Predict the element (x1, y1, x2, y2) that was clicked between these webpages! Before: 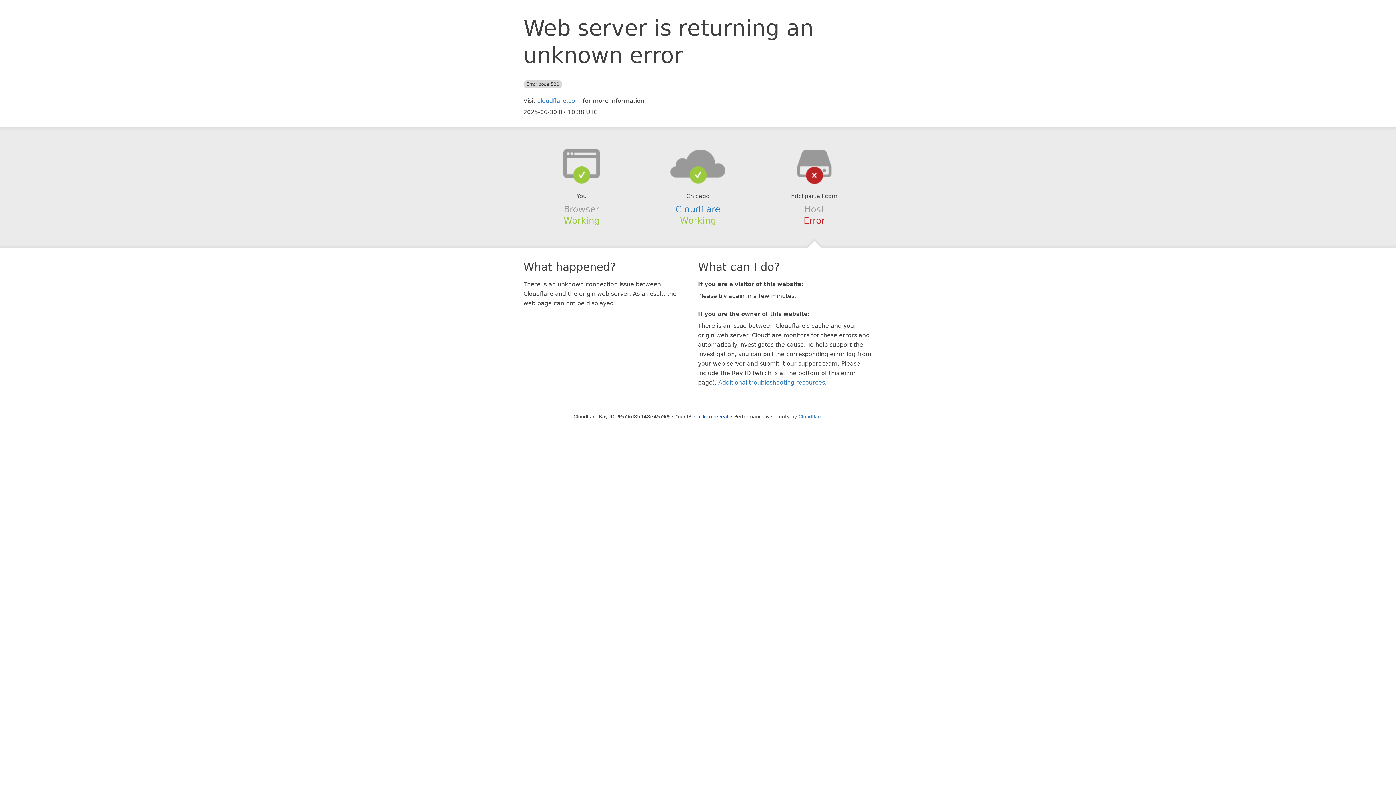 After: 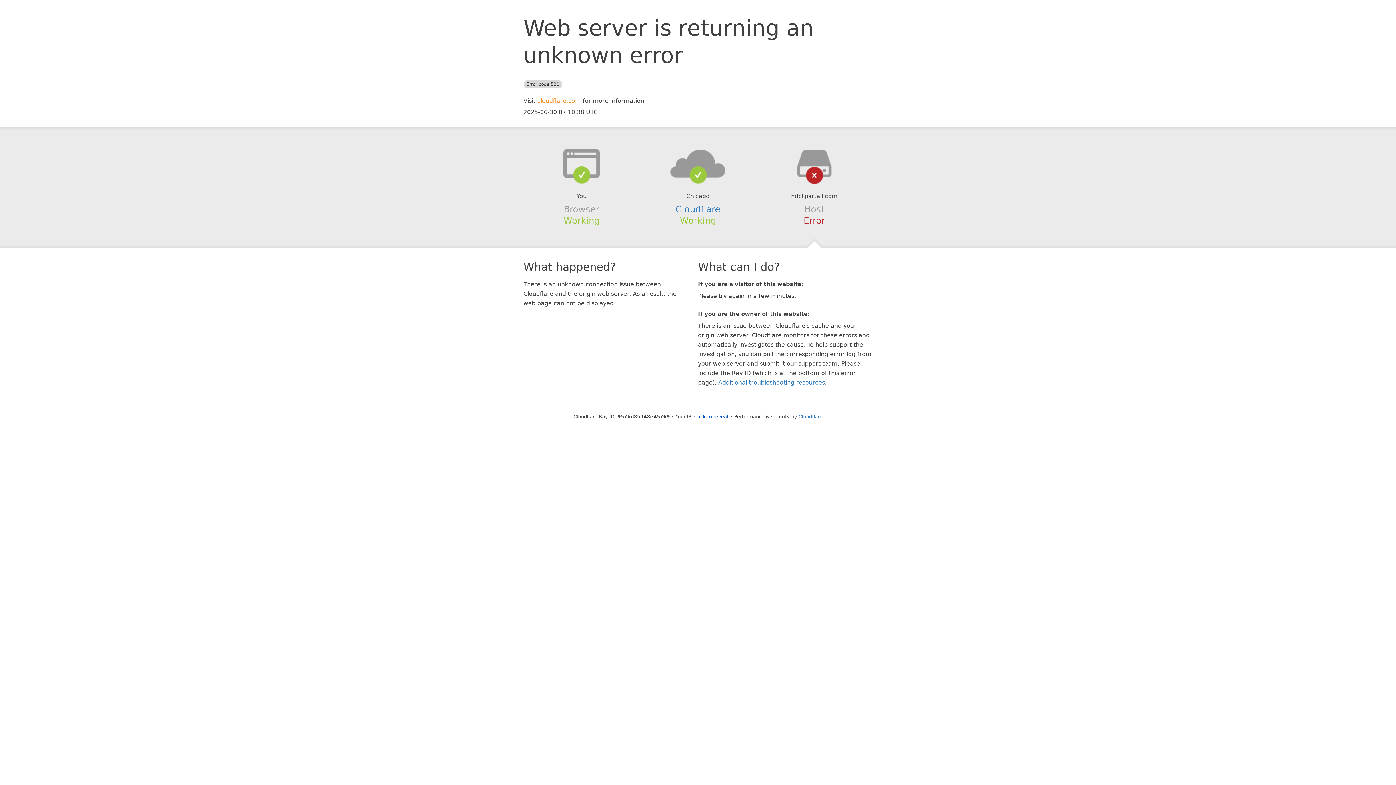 Action: label: cloudflare.com bbox: (537, 97, 581, 104)